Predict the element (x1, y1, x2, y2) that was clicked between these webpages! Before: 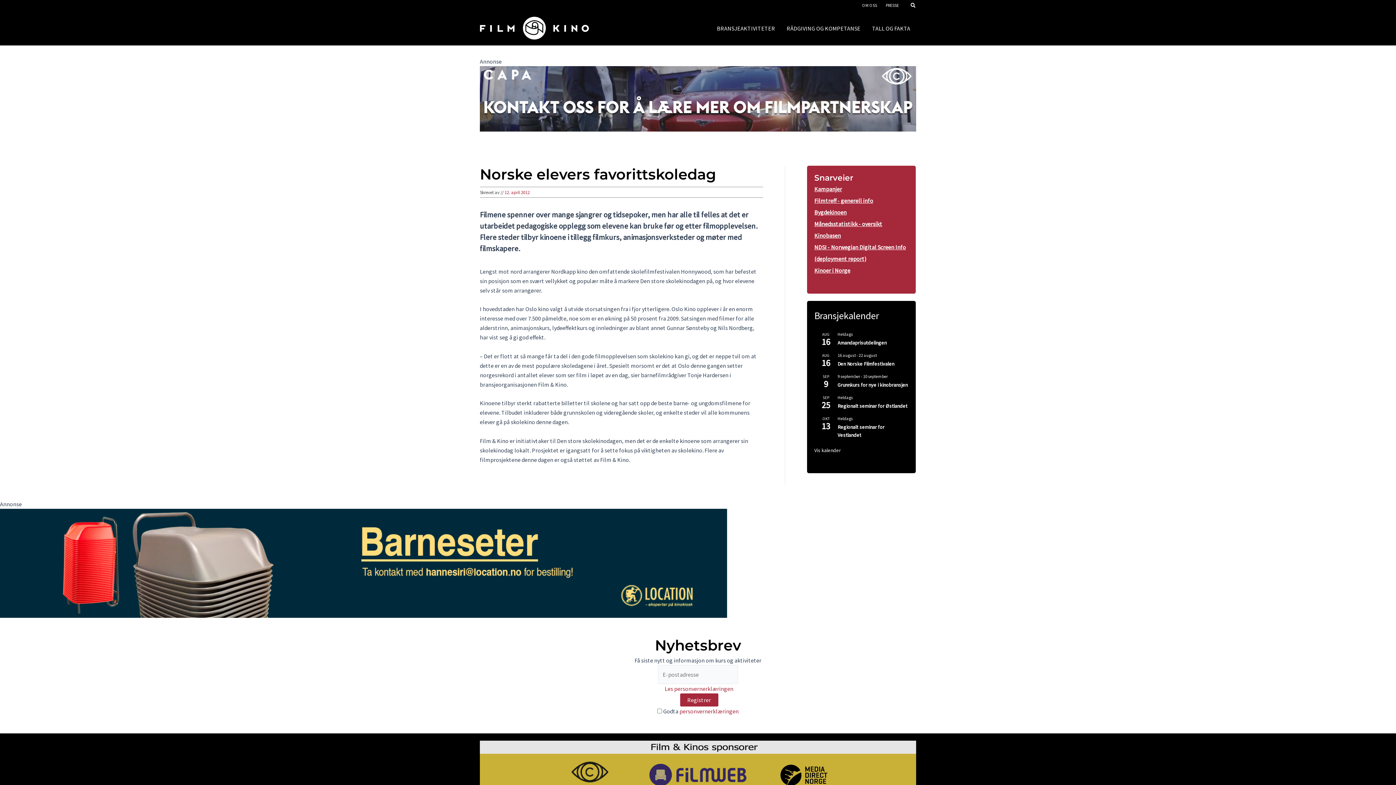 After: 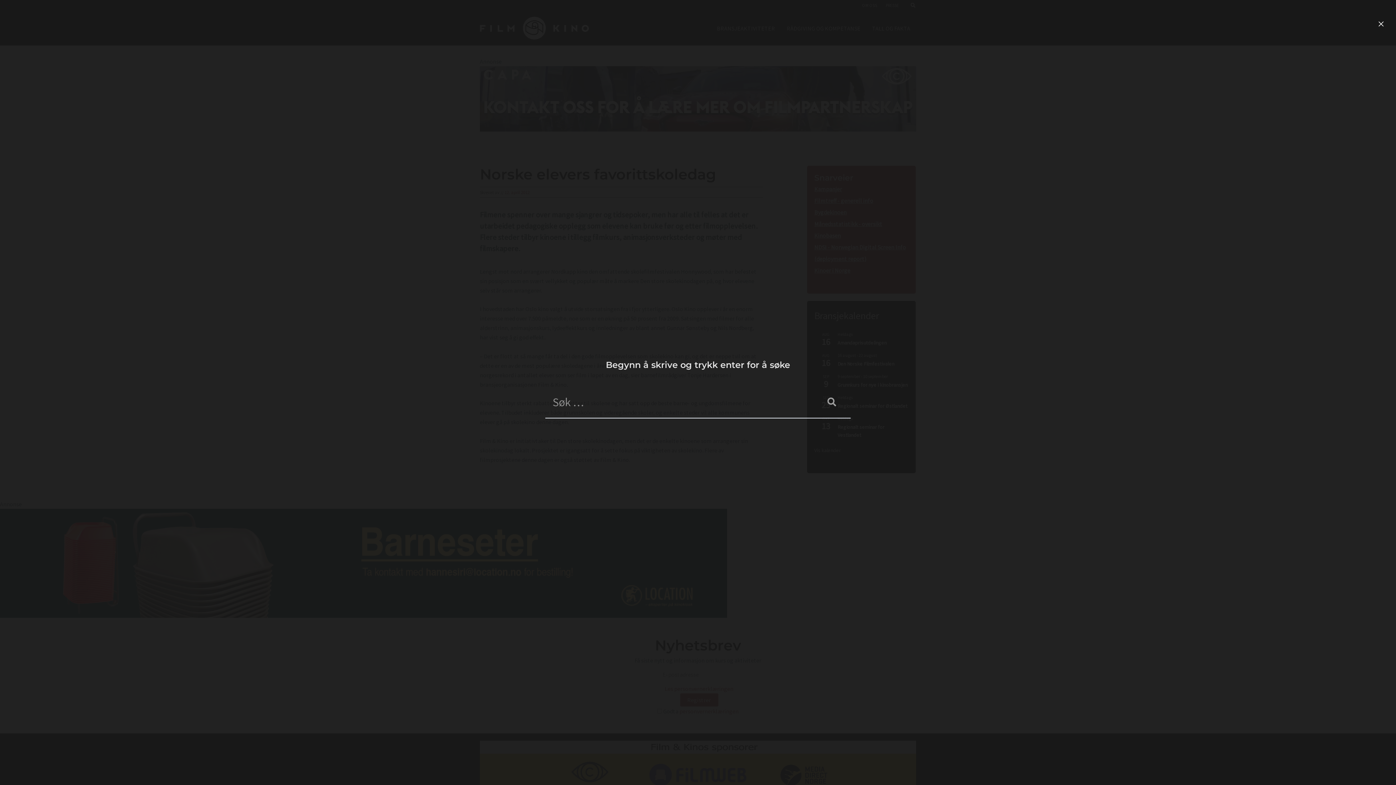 Action: label: Search icon link bbox: (910, 2, 916, 9)